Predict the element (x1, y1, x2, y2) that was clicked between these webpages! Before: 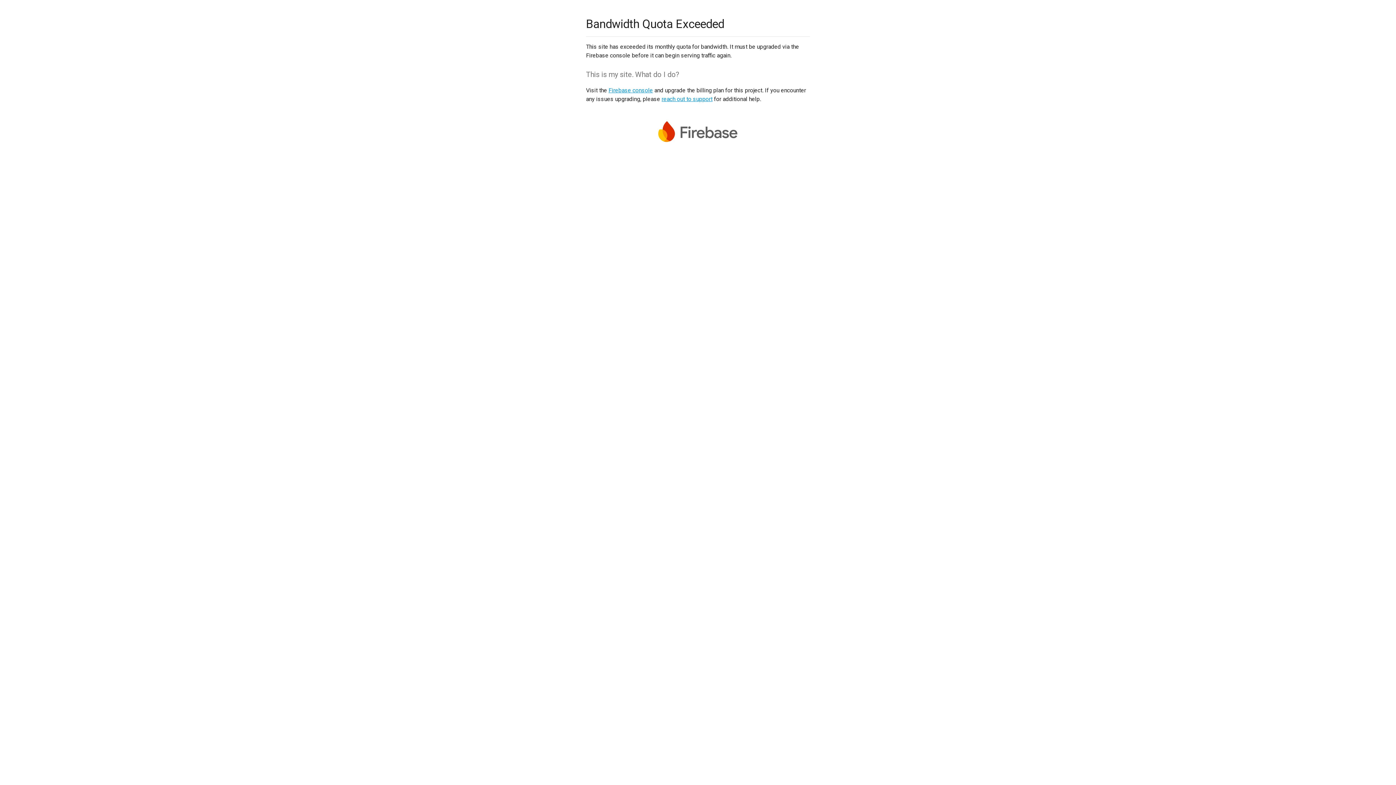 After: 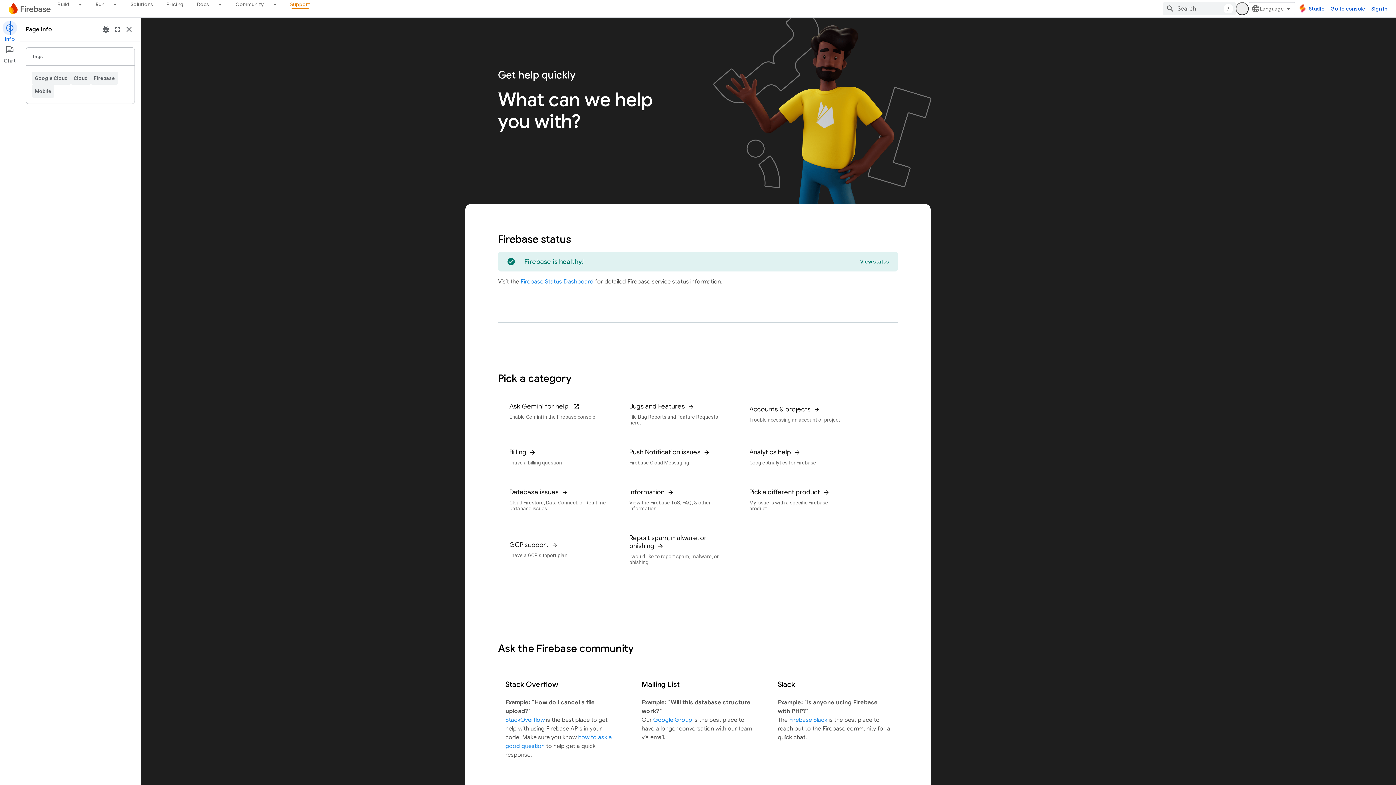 Action: bbox: (661, 95, 712, 102) label: reach out to support